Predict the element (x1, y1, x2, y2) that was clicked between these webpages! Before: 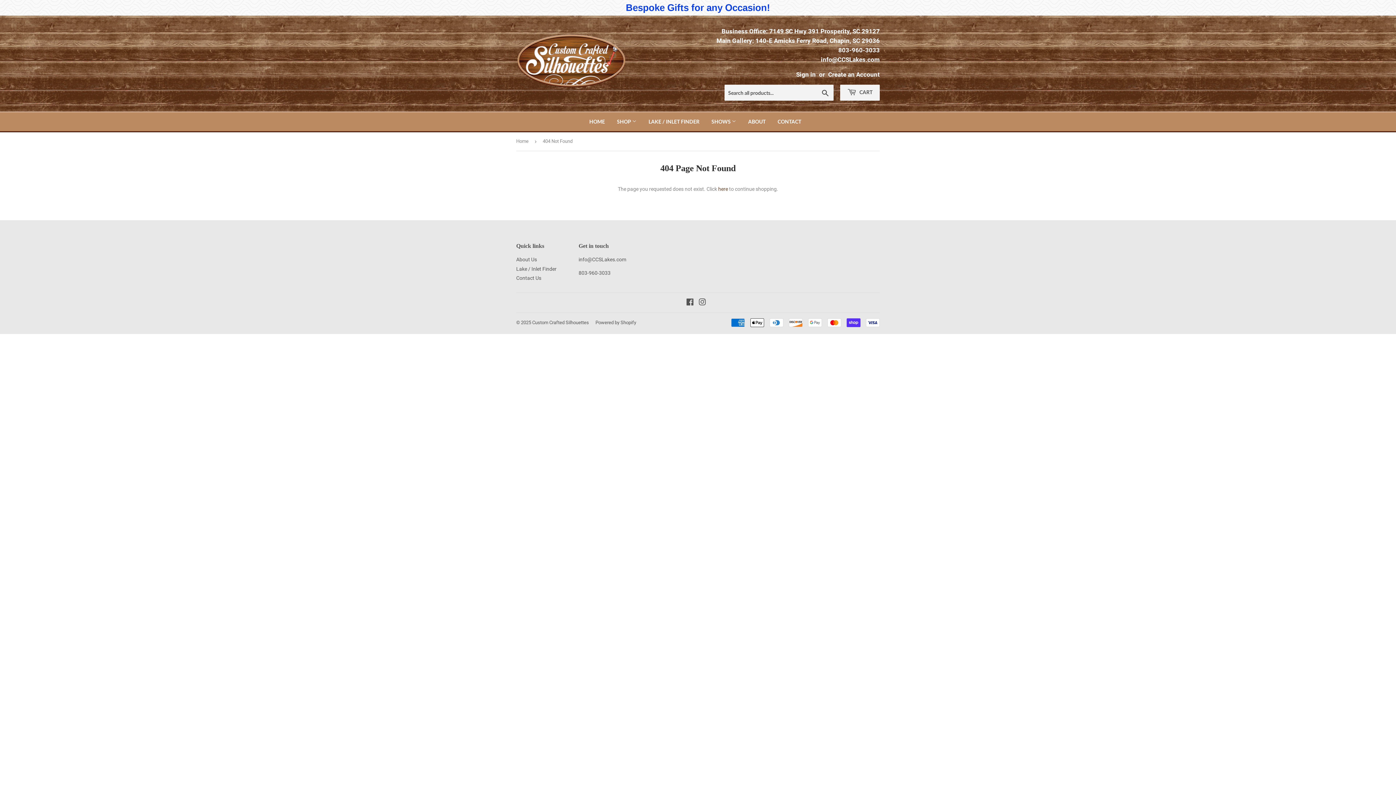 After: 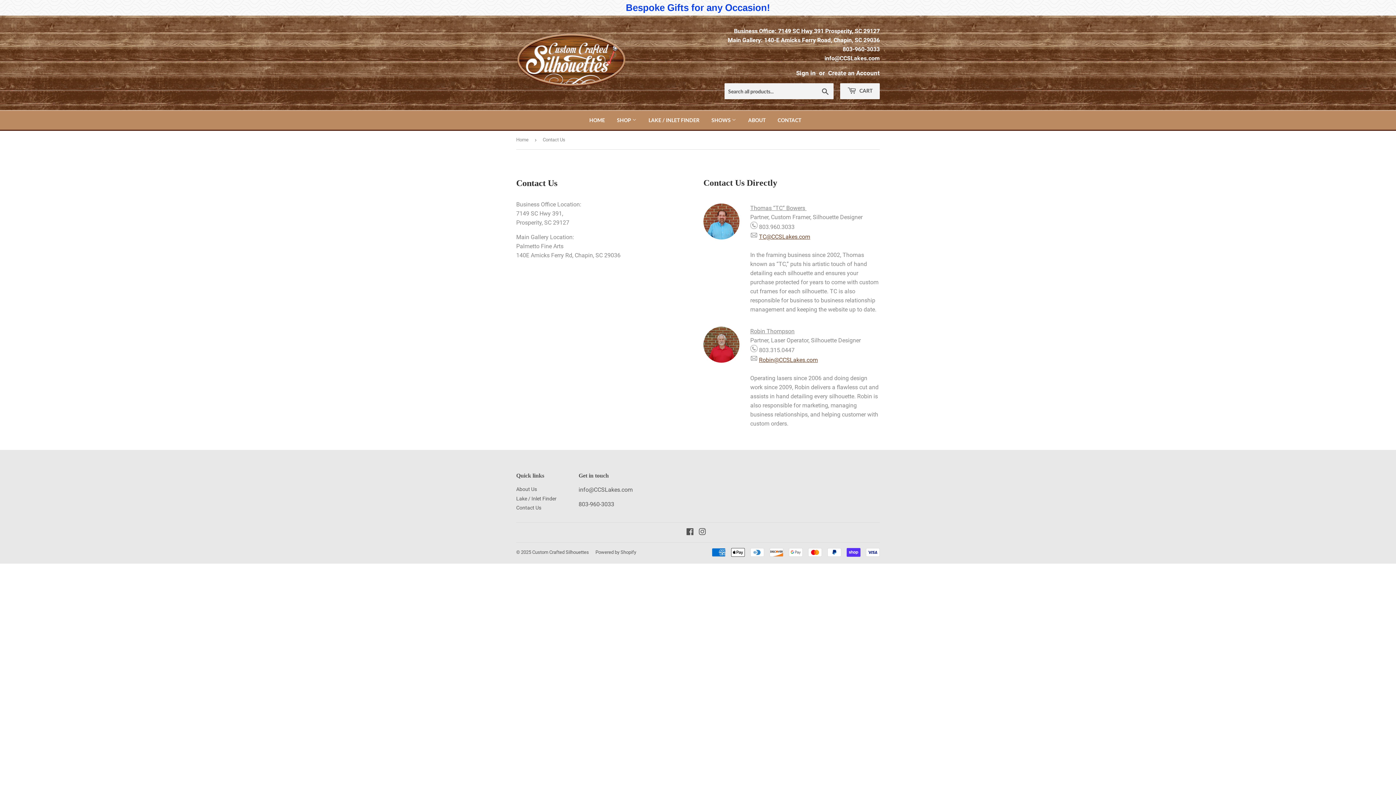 Action: bbox: (772, 112, 806, 131) label: CONTACT